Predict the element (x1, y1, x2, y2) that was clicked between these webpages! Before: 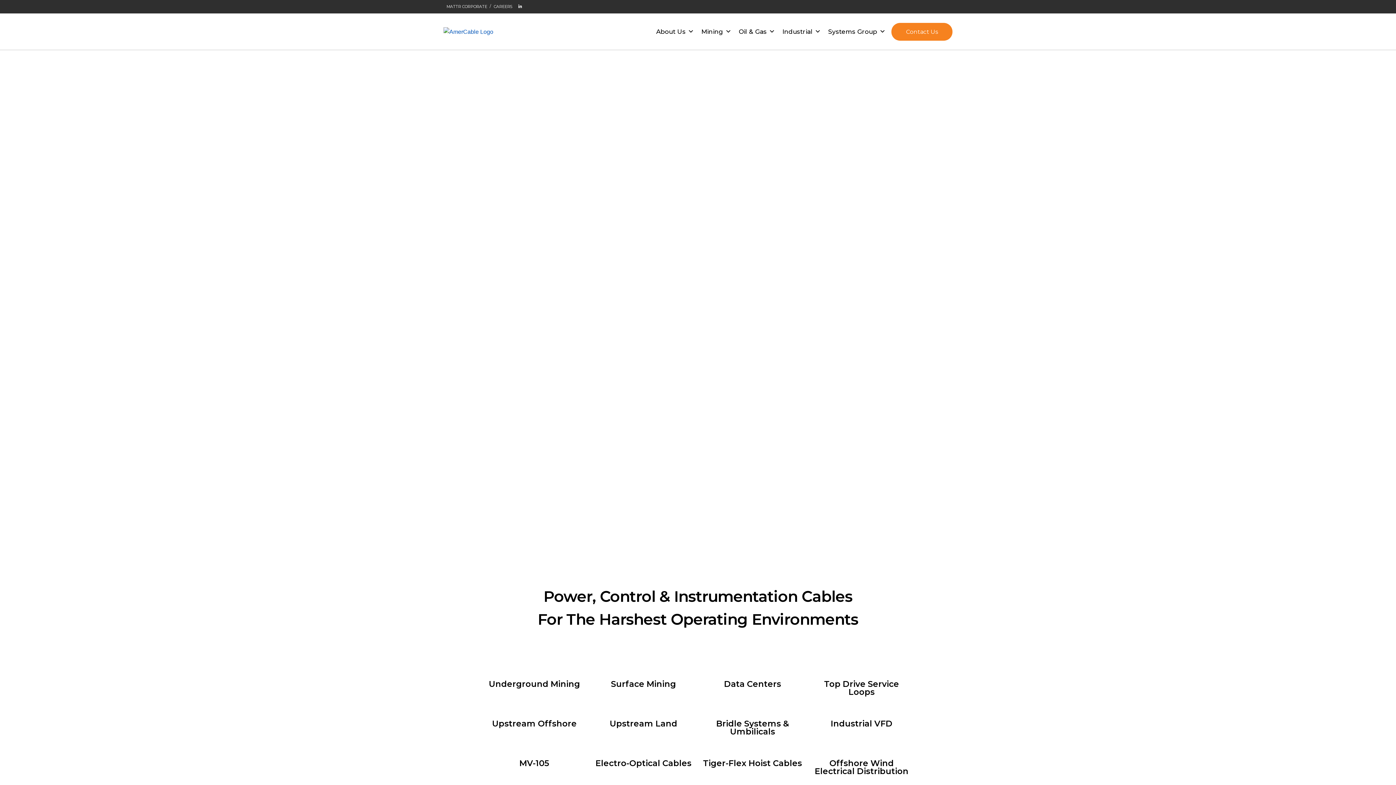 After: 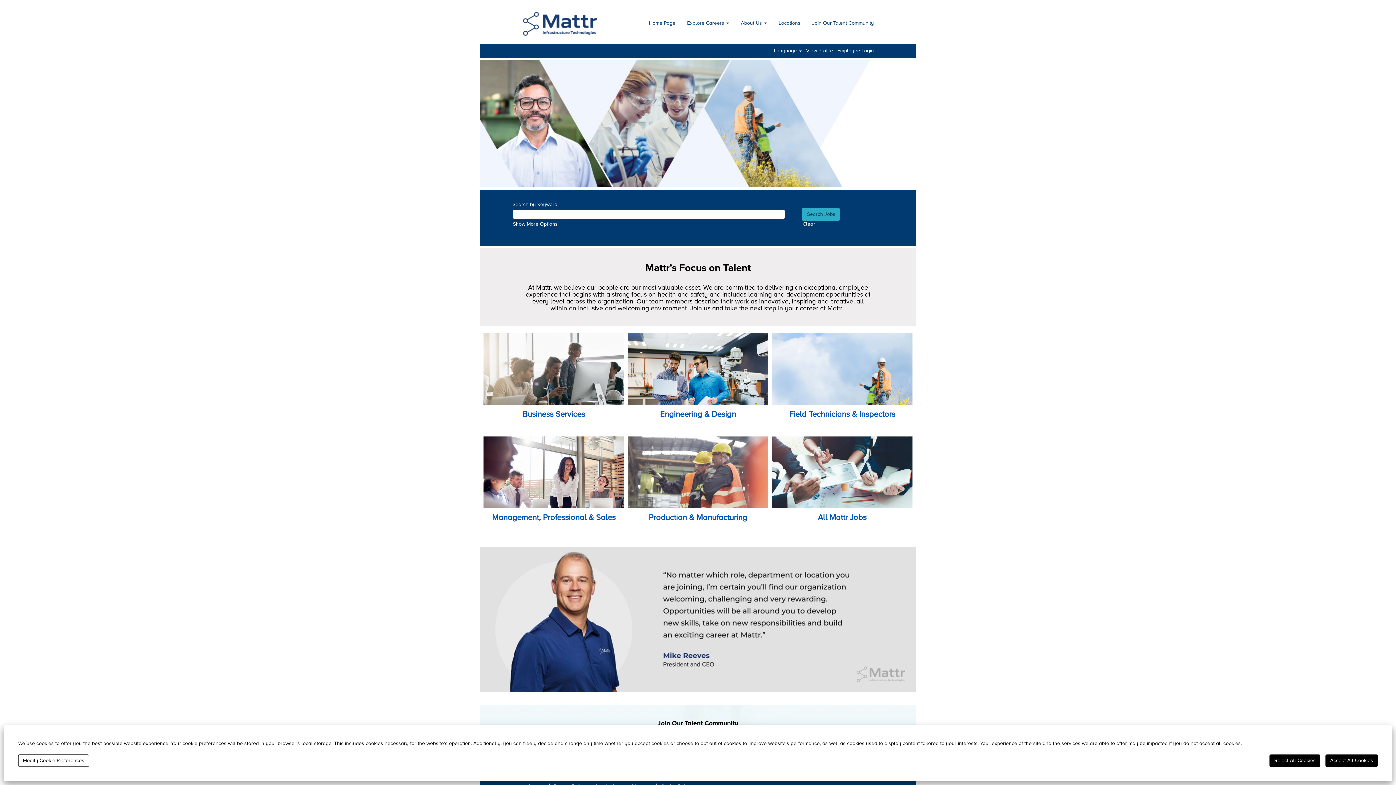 Action: label: CAREERS bbox: (493, 4, 512, 9)